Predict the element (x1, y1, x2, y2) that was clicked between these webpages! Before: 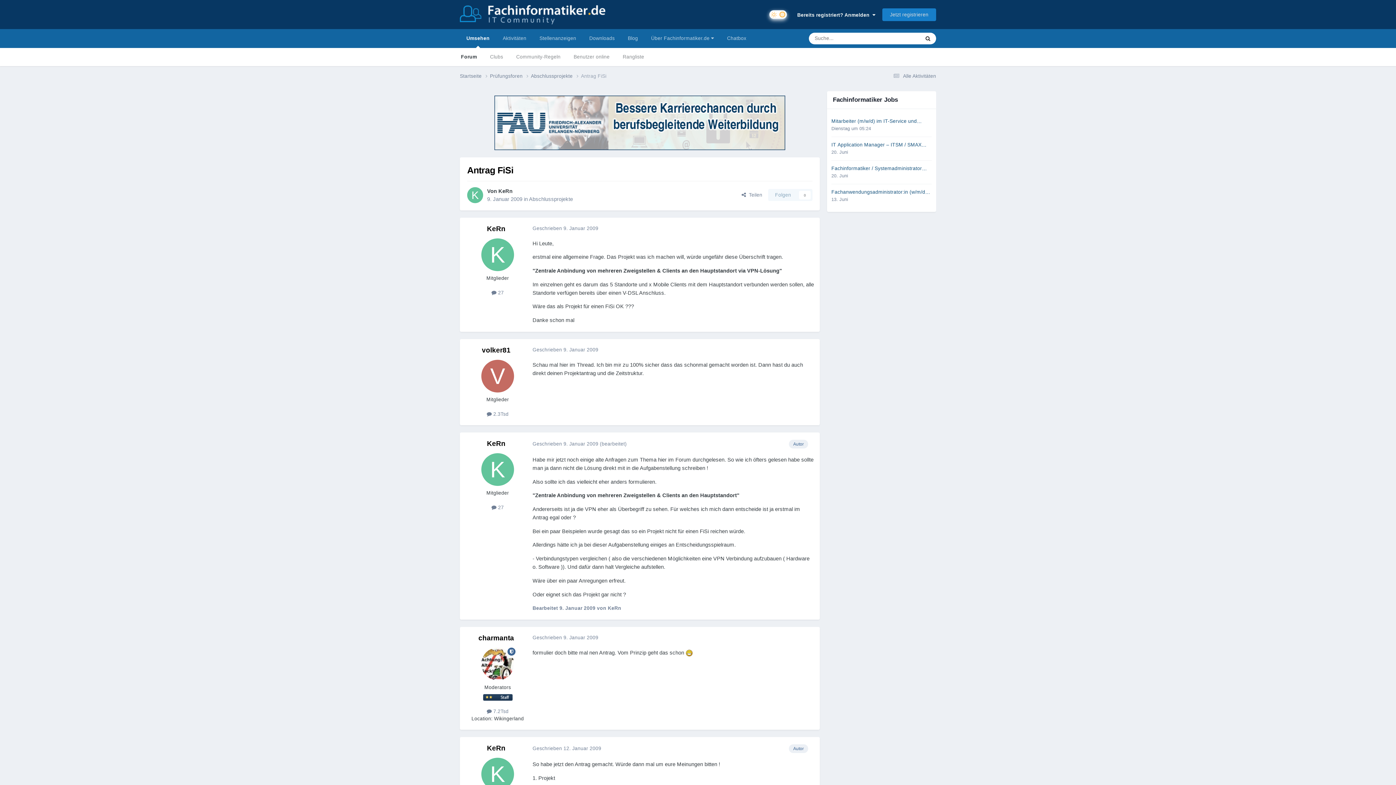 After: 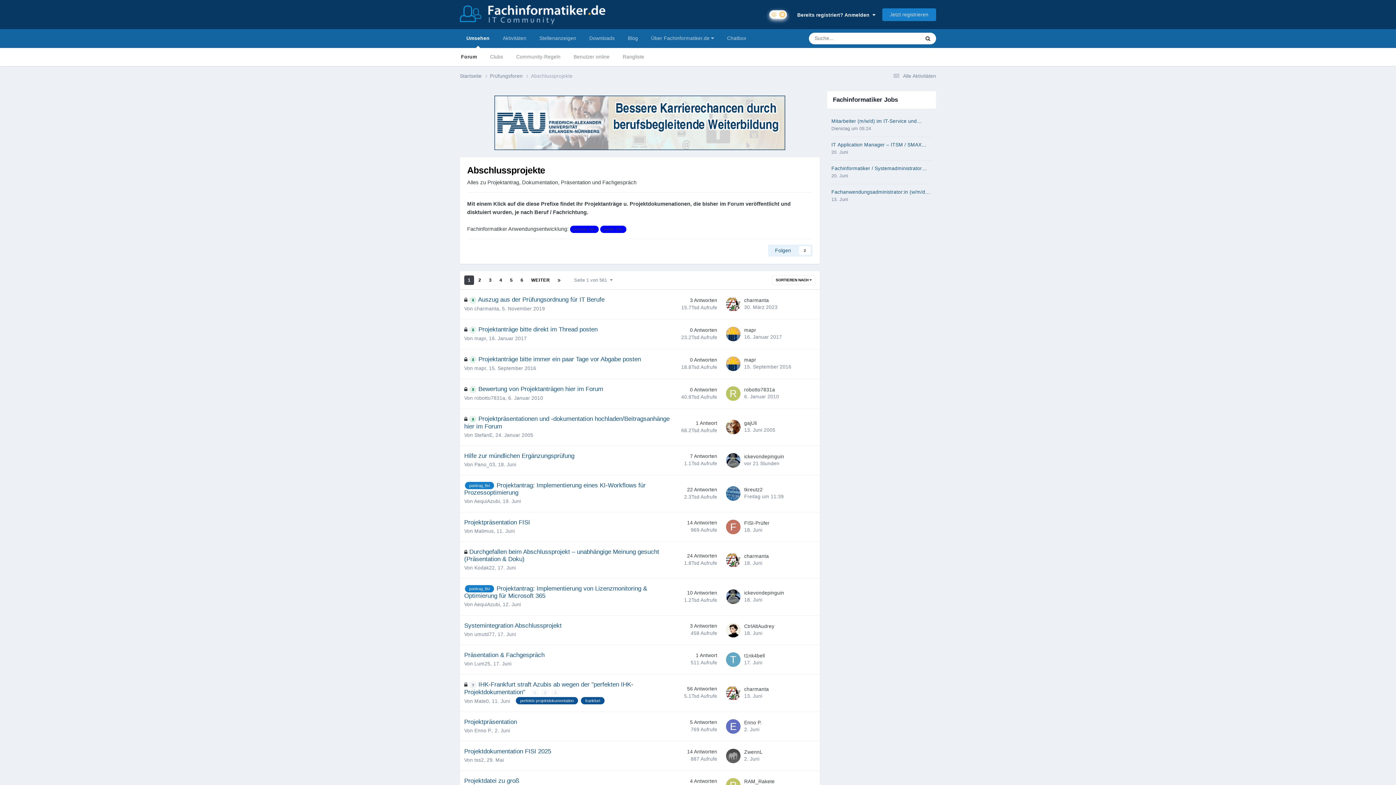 Action: bbox: (531, 72, 581, 79) label: Abschlussprojekte 